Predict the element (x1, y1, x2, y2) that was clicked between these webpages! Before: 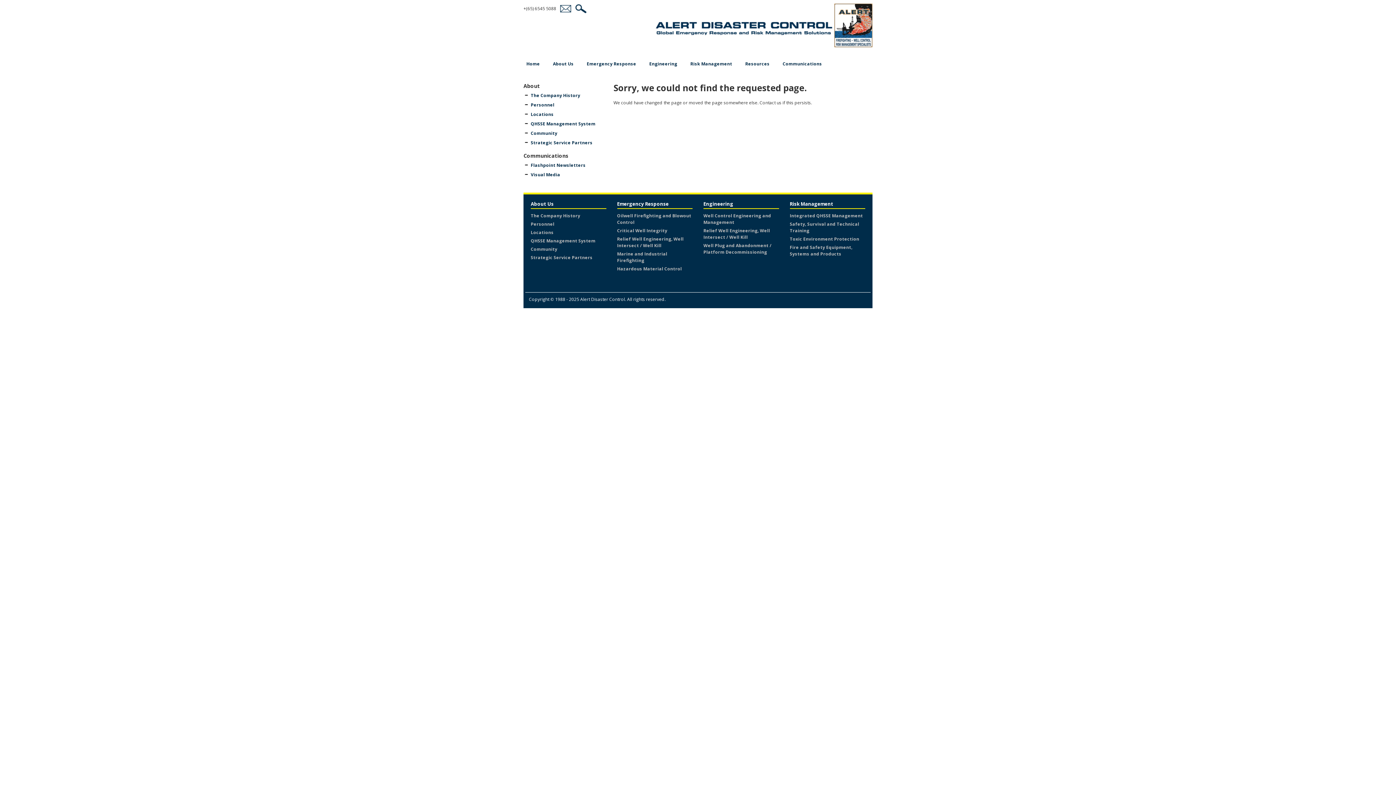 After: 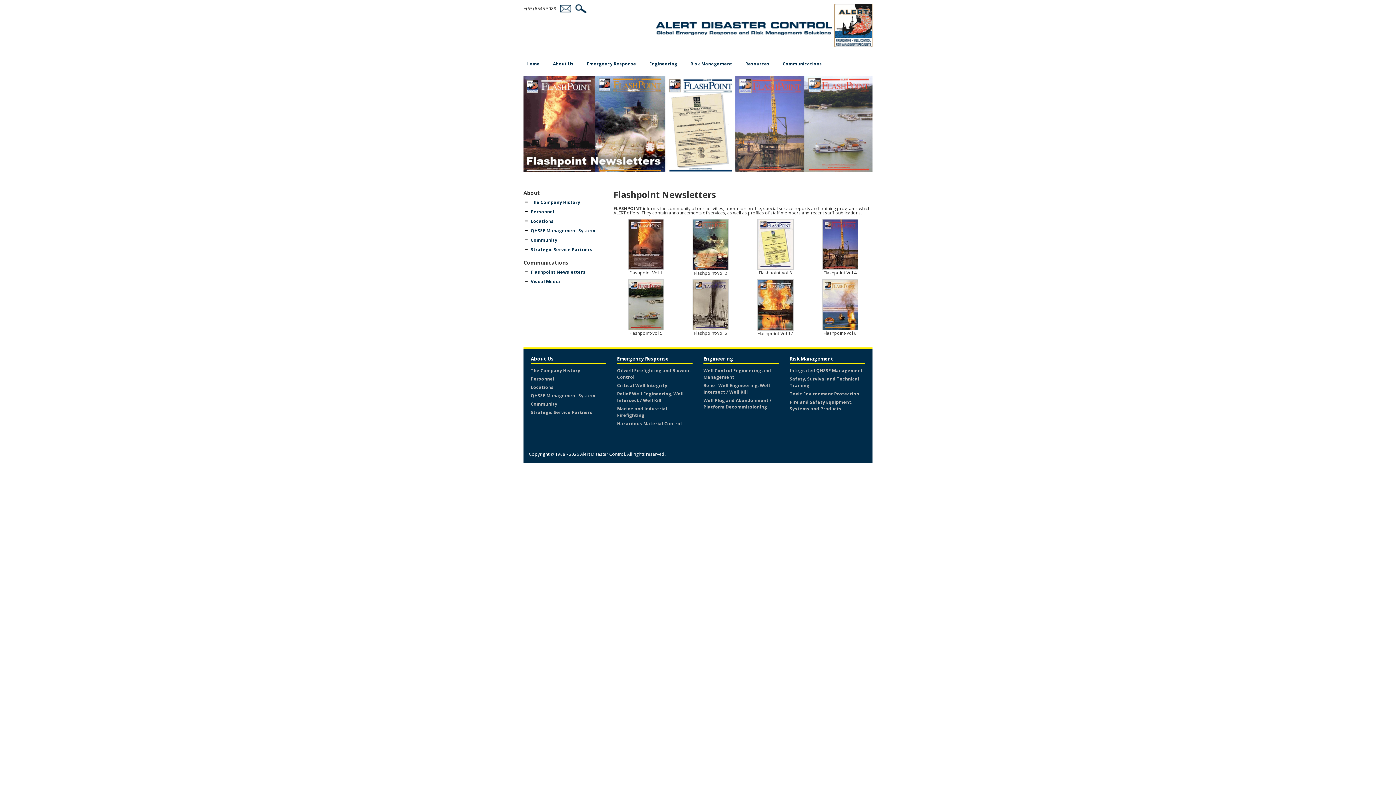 Action: label: Communications bbox: (780, 58, 825, 69)